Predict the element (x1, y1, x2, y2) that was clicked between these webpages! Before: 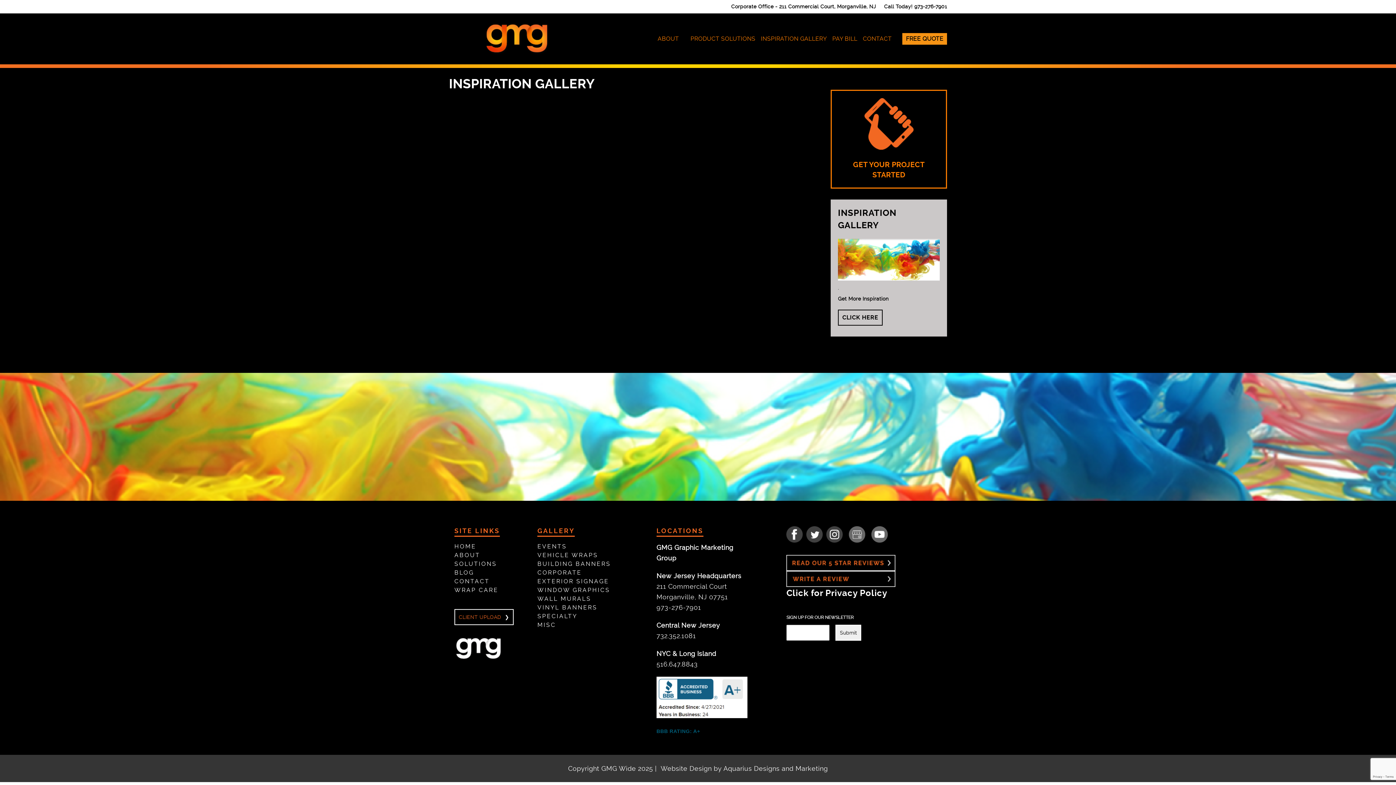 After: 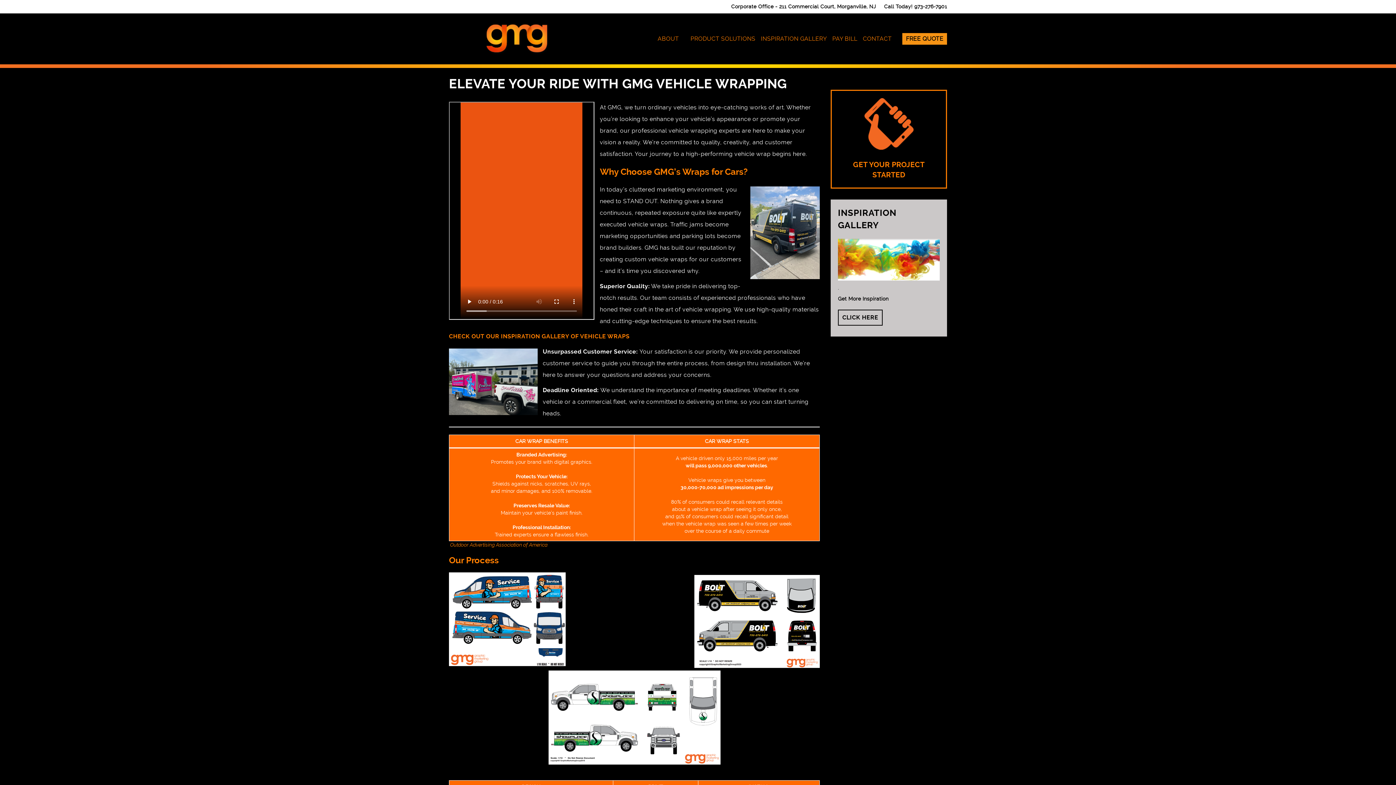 Action: bbox: (537, 552, 598, 558) label: VEHICLE WRAPS